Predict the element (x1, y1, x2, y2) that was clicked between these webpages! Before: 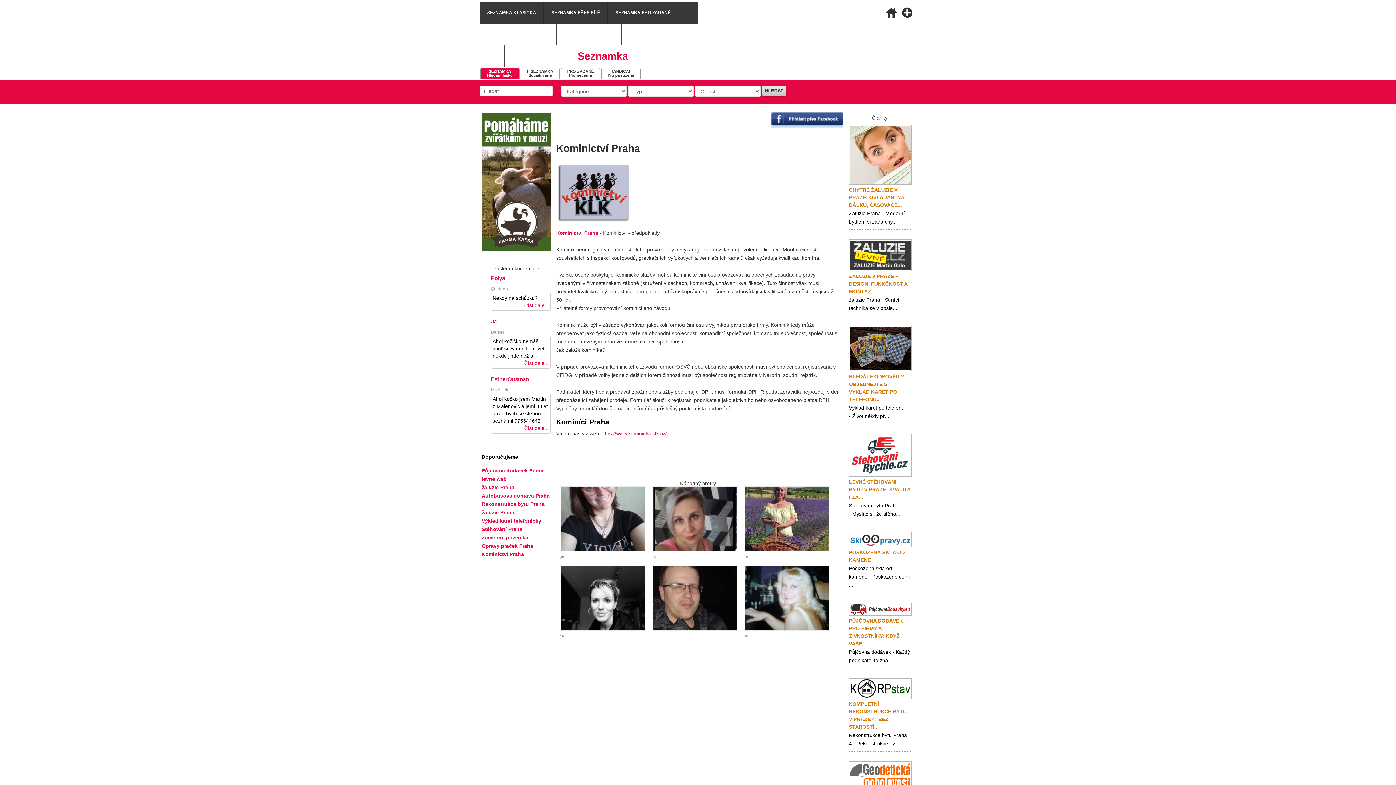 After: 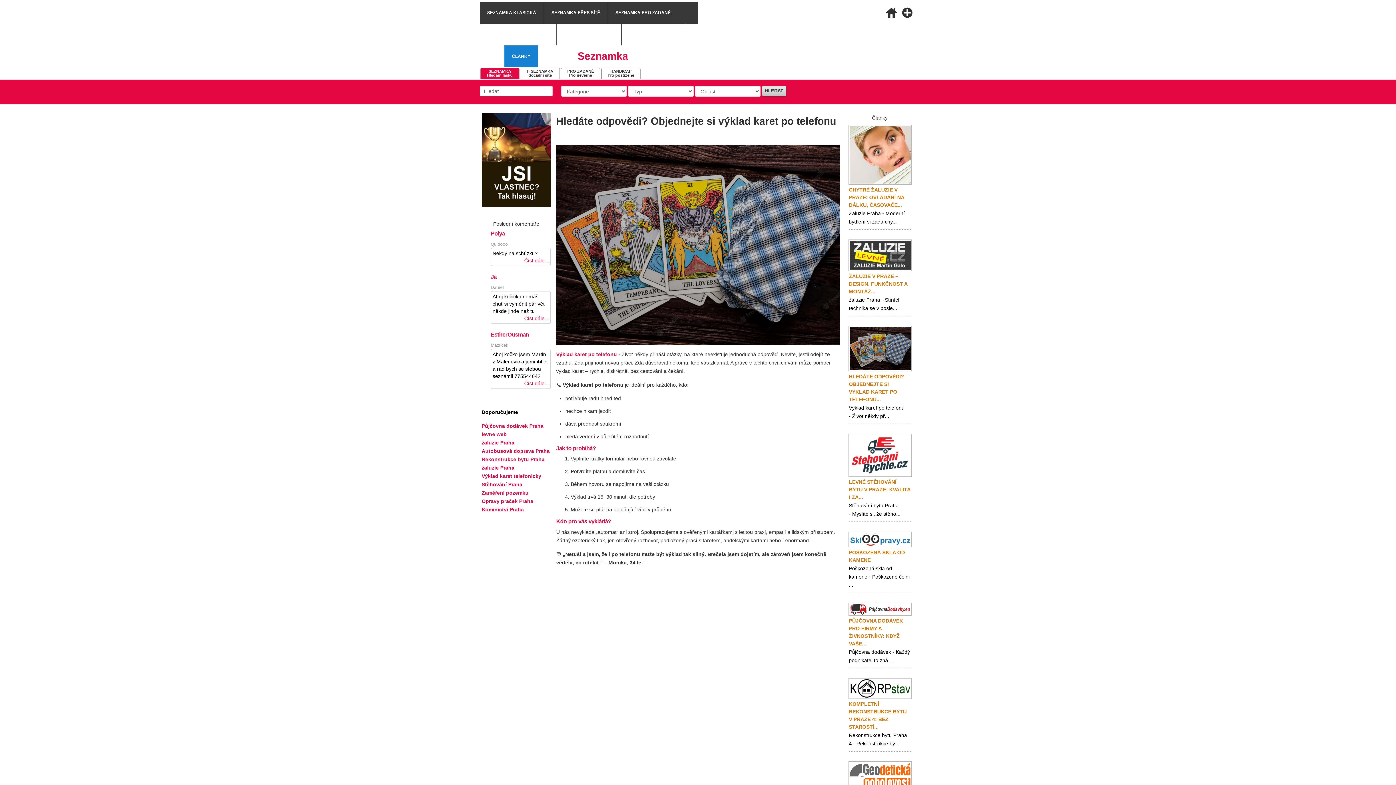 Action: bbox: (849, 372, 910, 403) label: HLEDÁTE ODPOVĚDI? OBJEDNEJTE SI VÝKLAD KARET PO TELEFONU...